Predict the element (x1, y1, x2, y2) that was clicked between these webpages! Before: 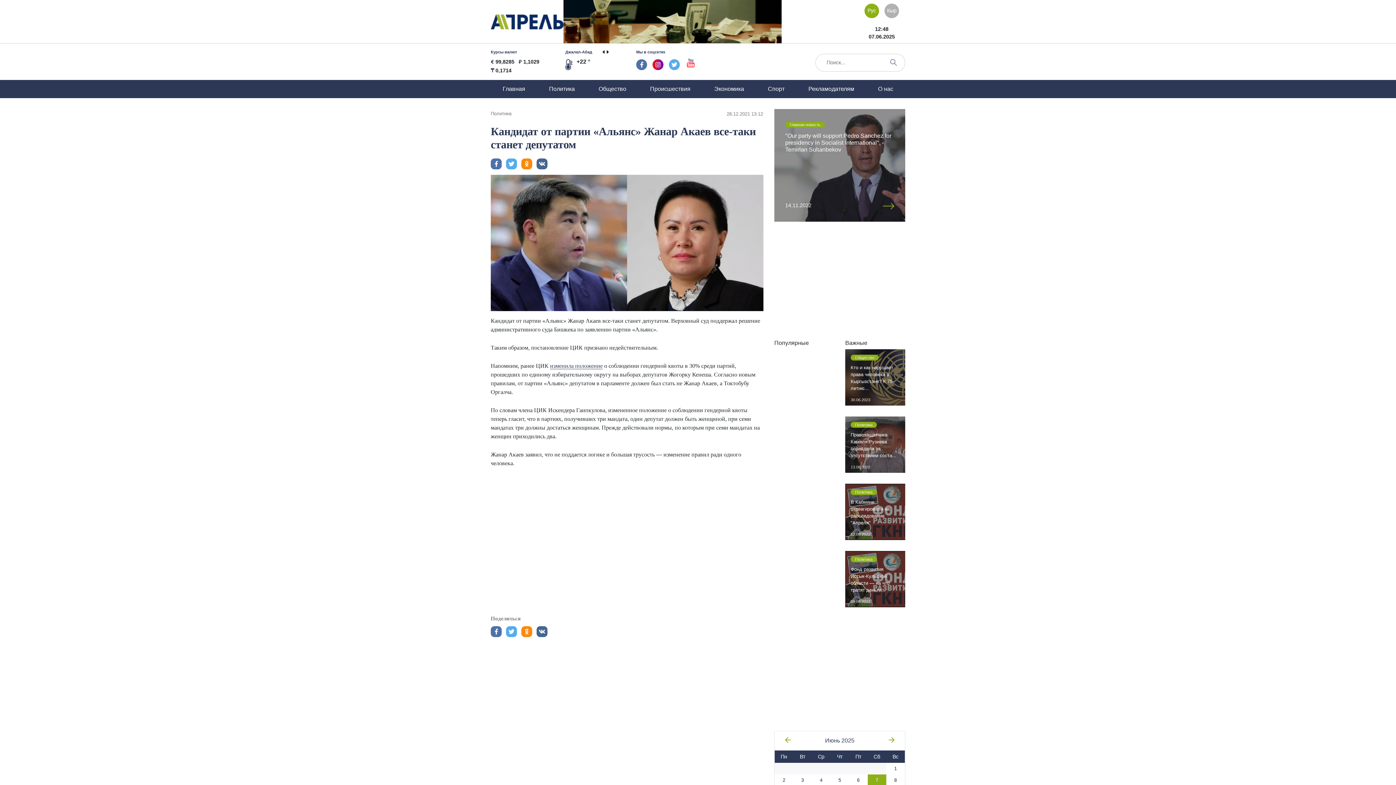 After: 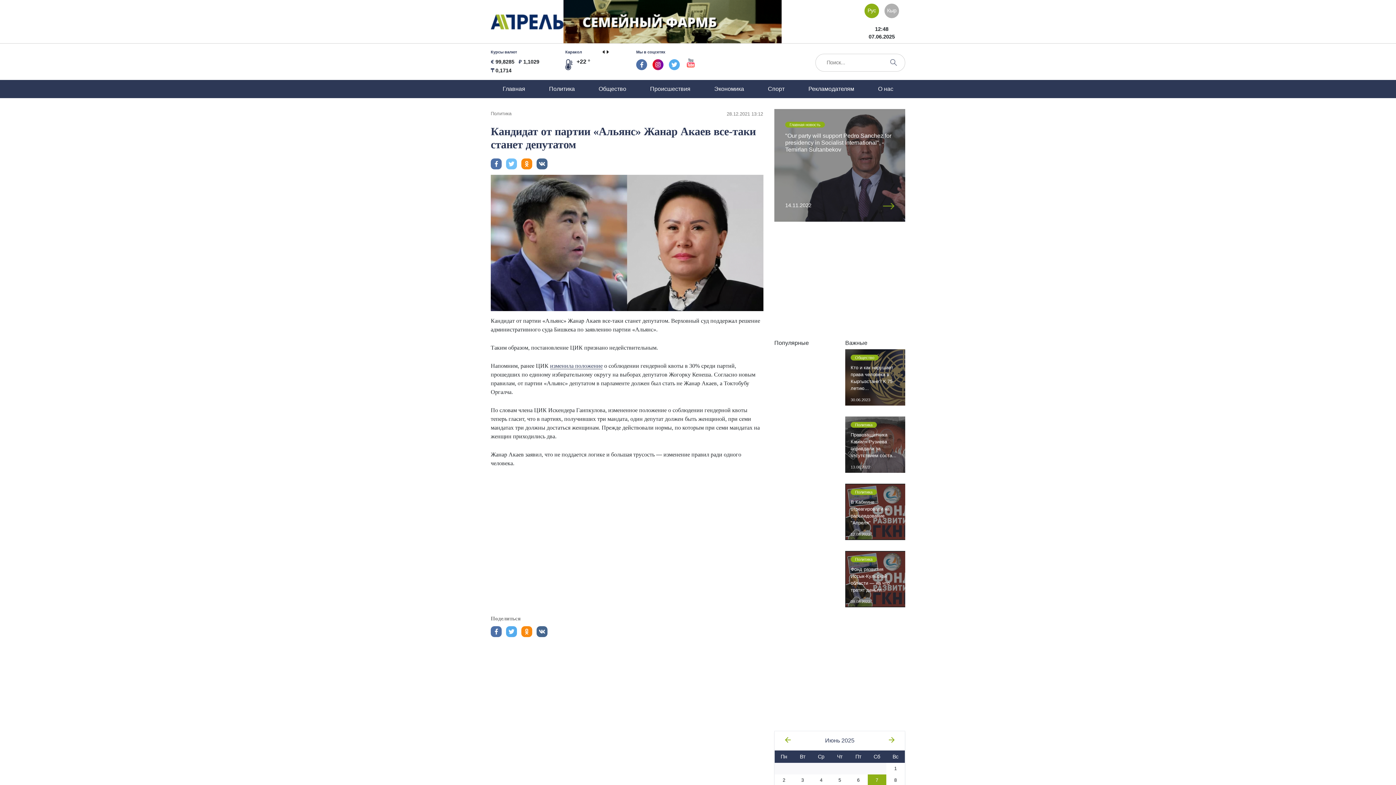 Action: bbox: (506, 158, 517, 169)